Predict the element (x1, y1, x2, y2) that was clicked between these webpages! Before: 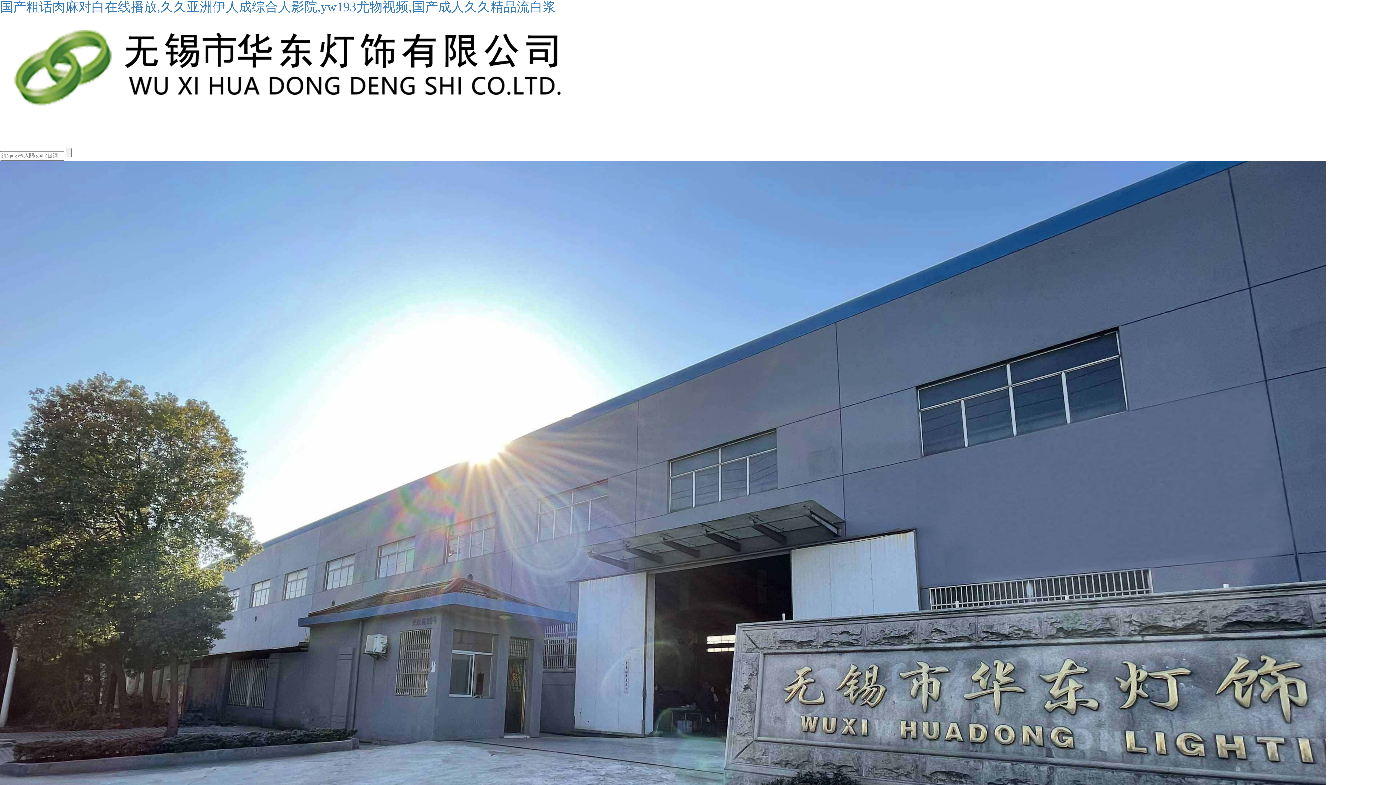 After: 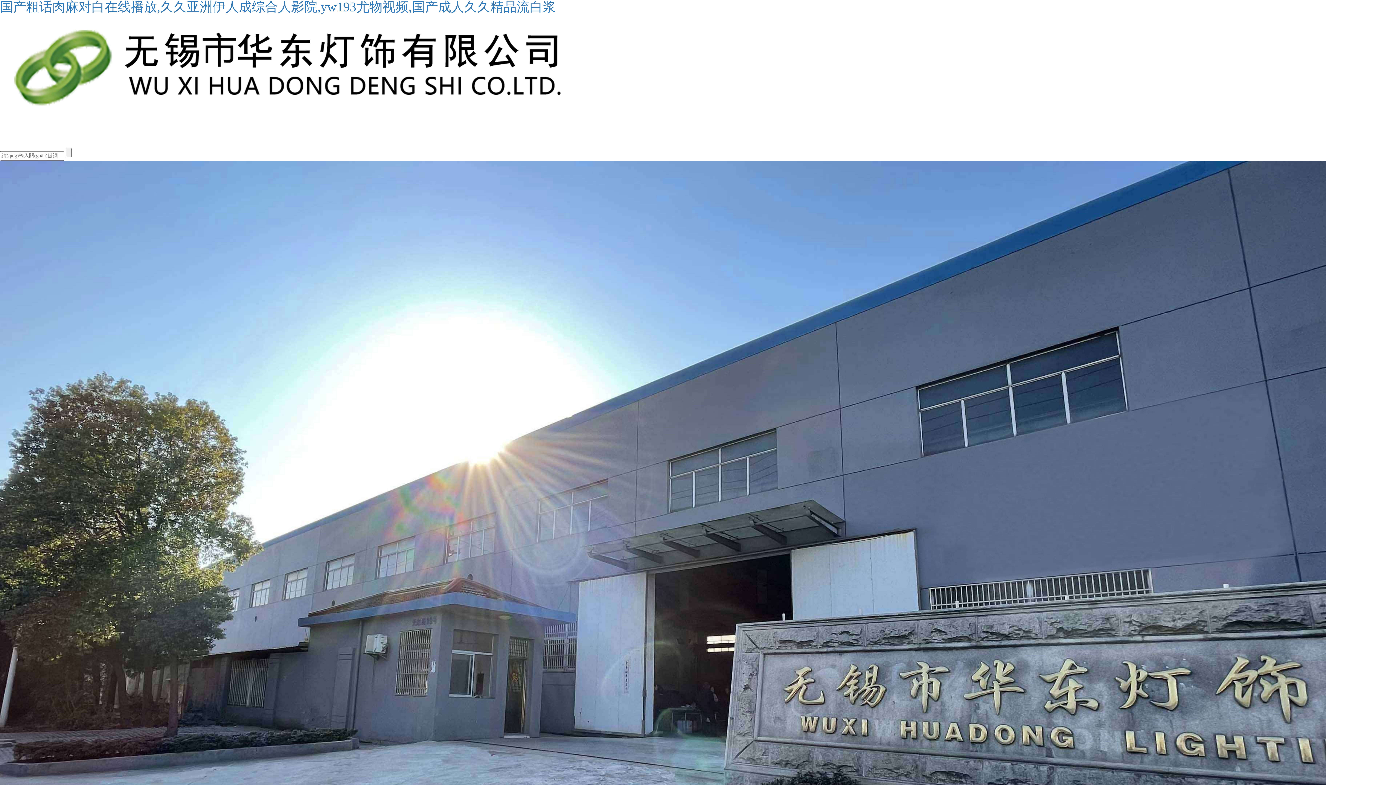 Action: bbox: (0, 63, 598, 68)